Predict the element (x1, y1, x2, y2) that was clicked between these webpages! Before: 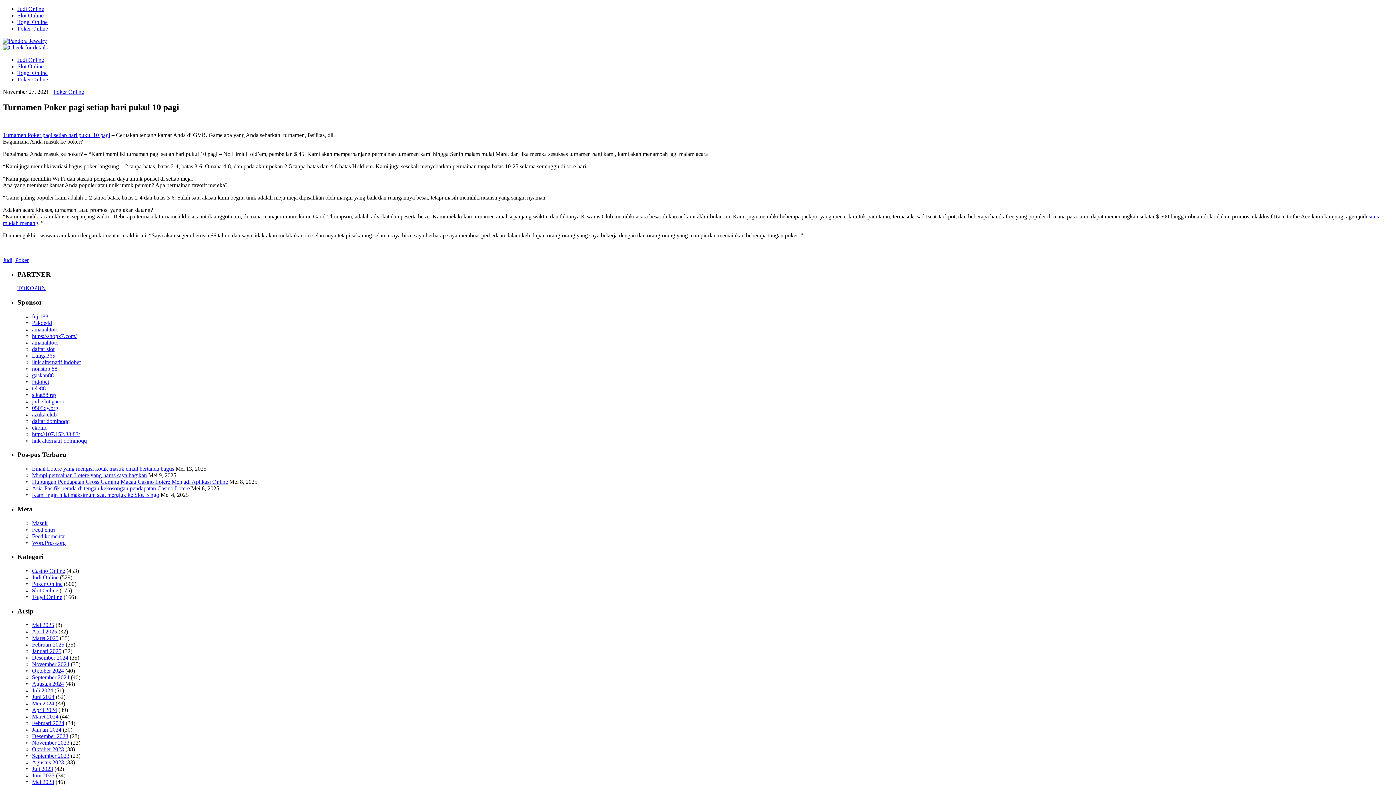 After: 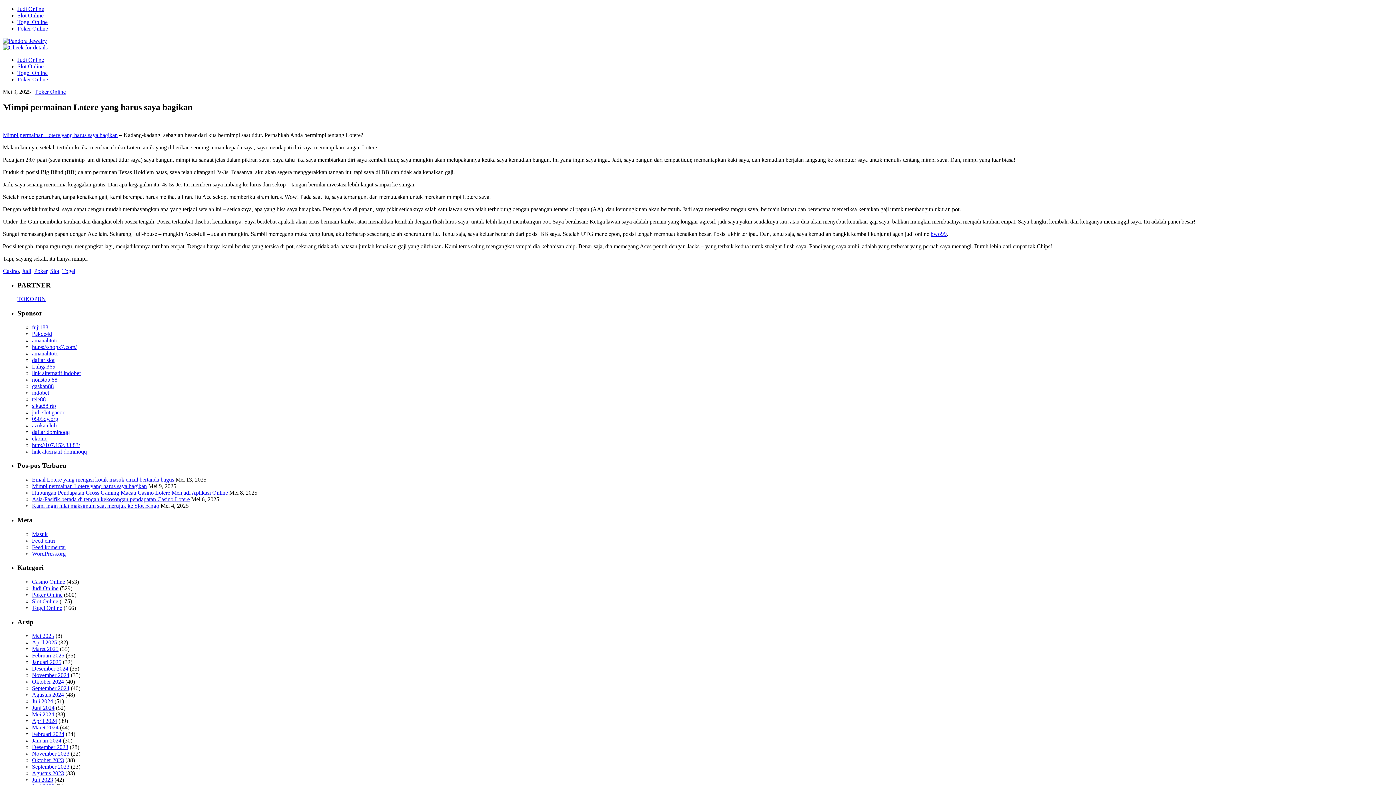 Action: bbox: (32, 472, 146, 478) label: Mimpi permainan Lotere yang harus saya bagikan